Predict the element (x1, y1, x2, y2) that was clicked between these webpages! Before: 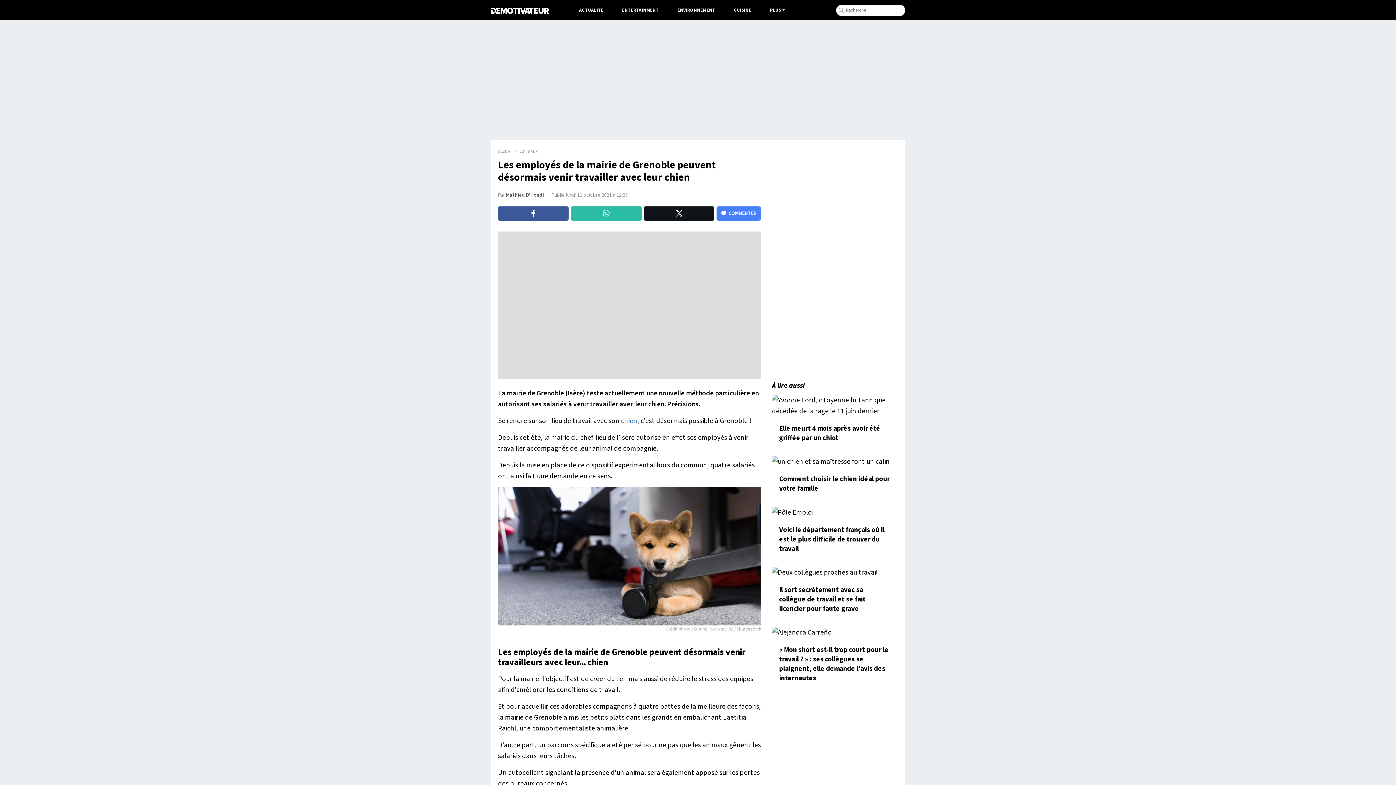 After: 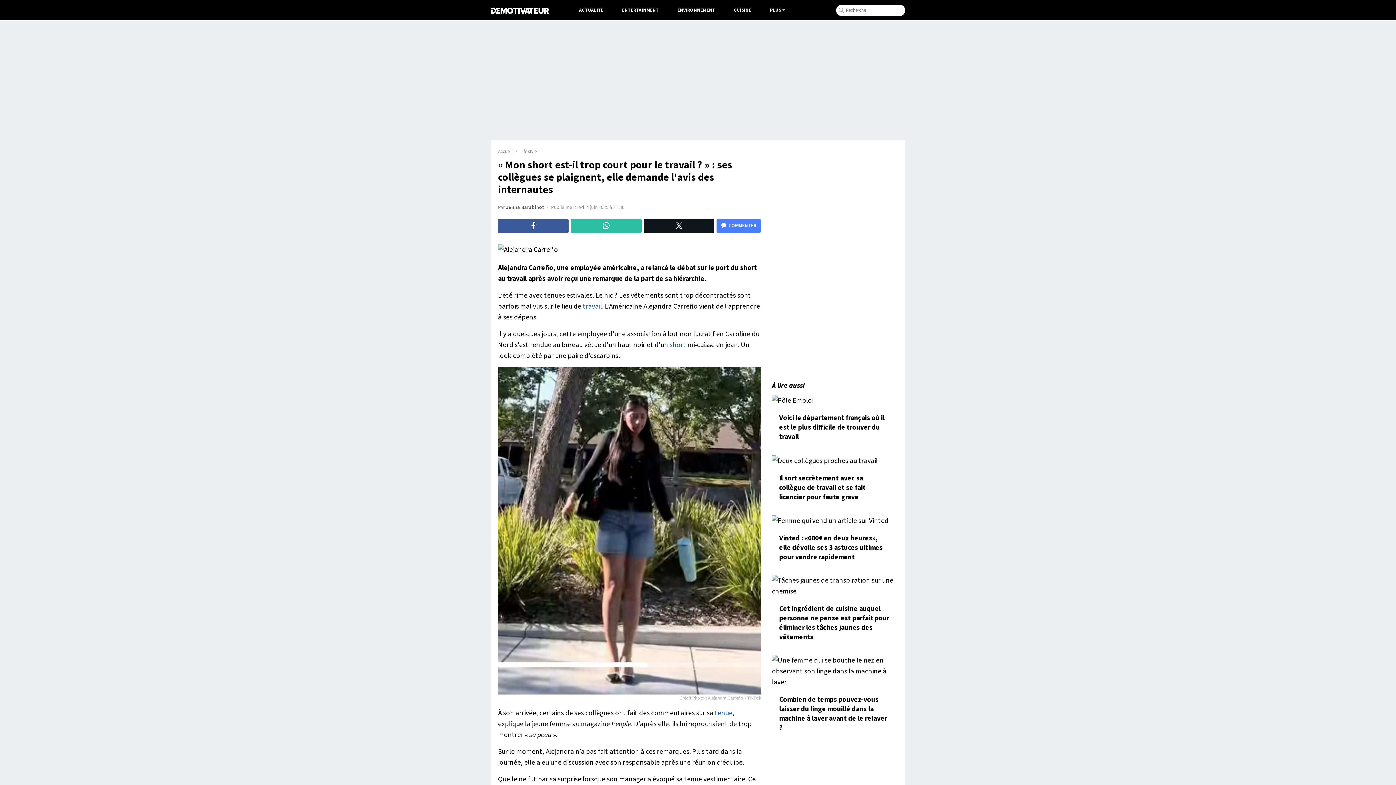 Action: label: « Mon short est-il trop court pour le travail ? » : ses collègues se plaignent, elle demande l'avis des internautes bbox: (772, 626, 898, 690)